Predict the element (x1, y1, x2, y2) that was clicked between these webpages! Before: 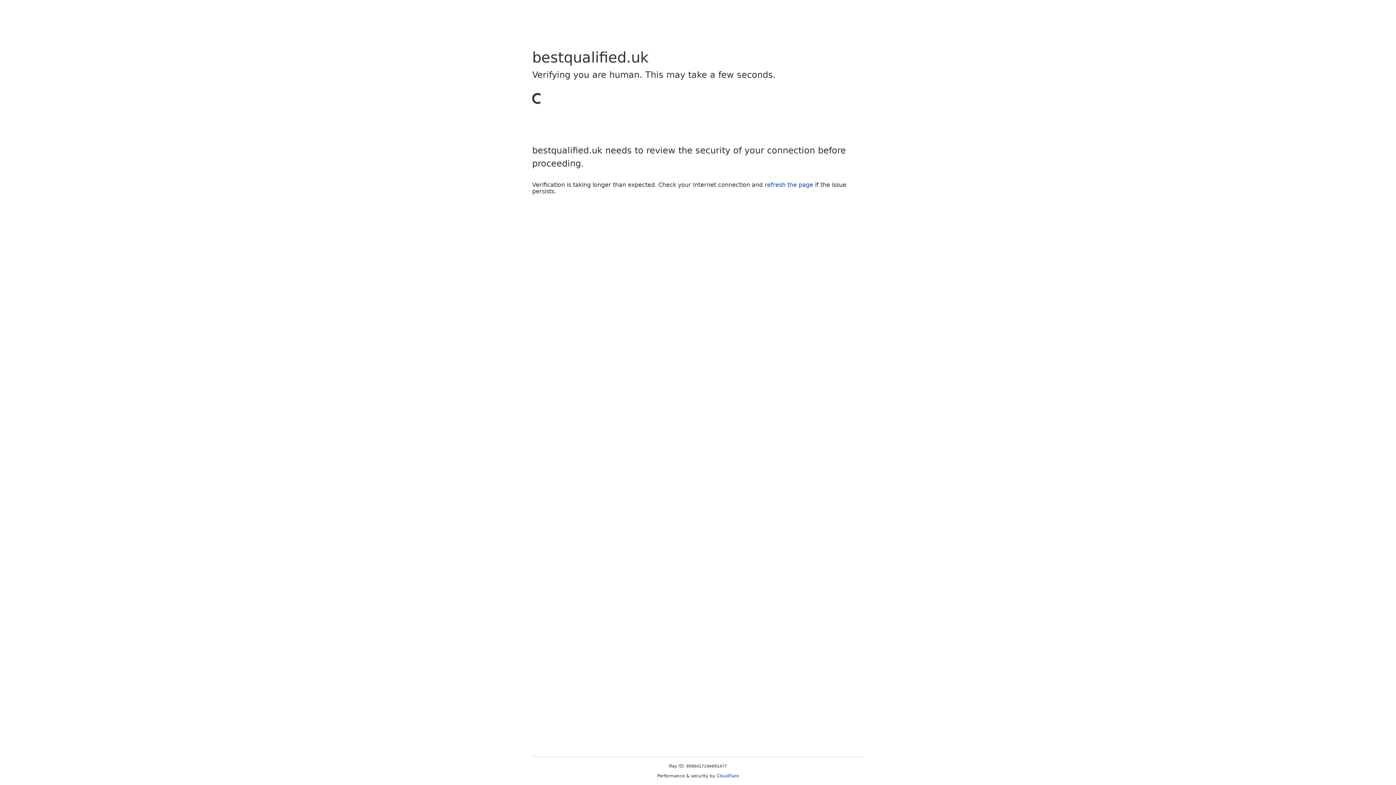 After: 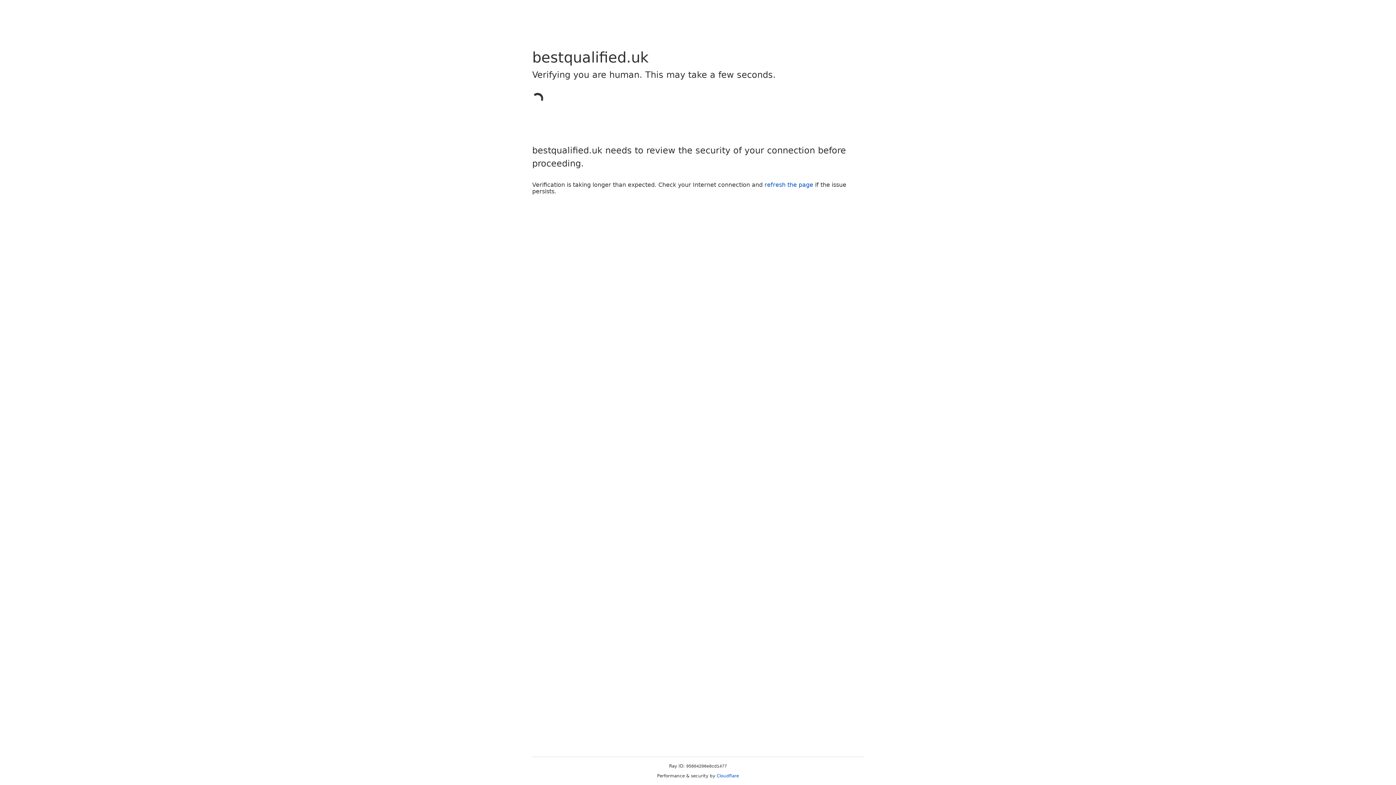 Action: bbox: (716, 773, 739, 778) label: Cloudflare